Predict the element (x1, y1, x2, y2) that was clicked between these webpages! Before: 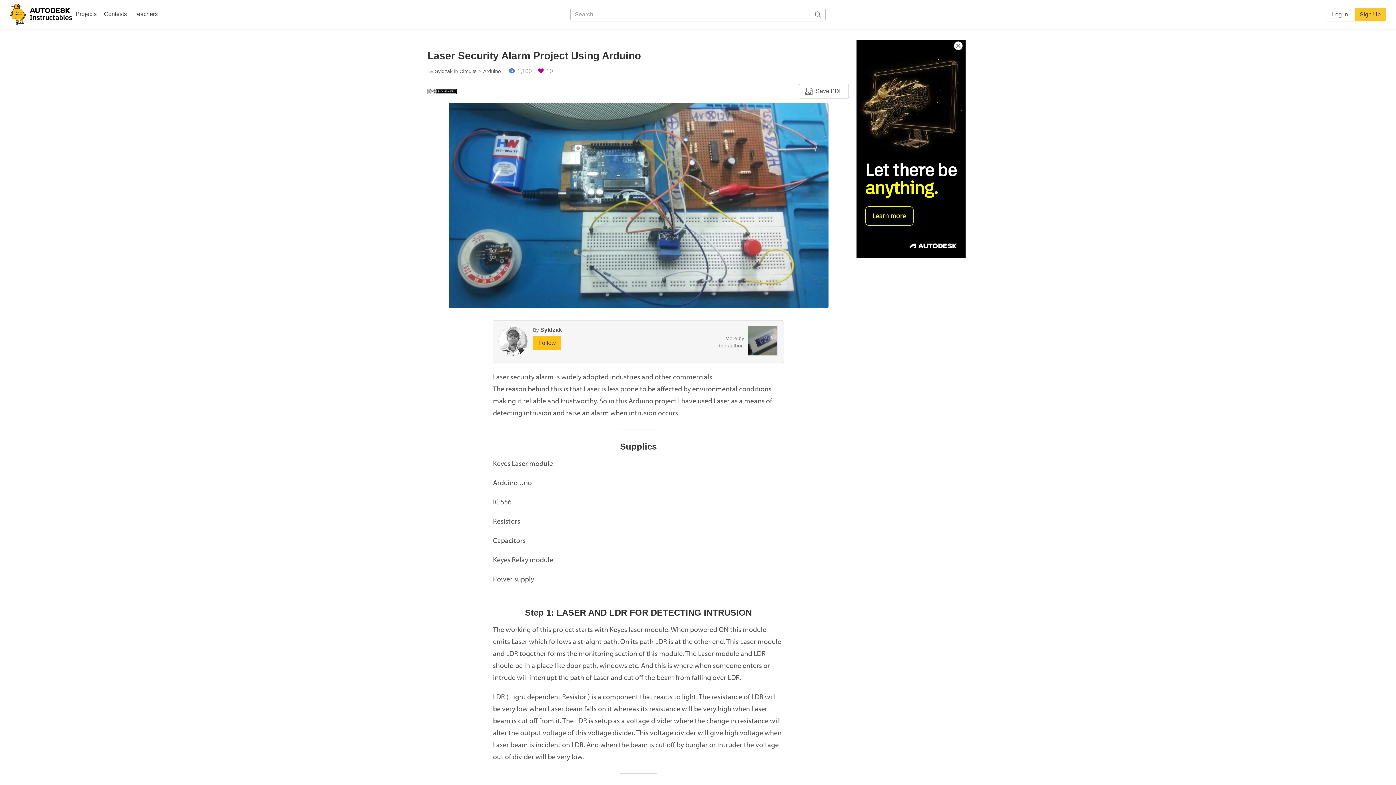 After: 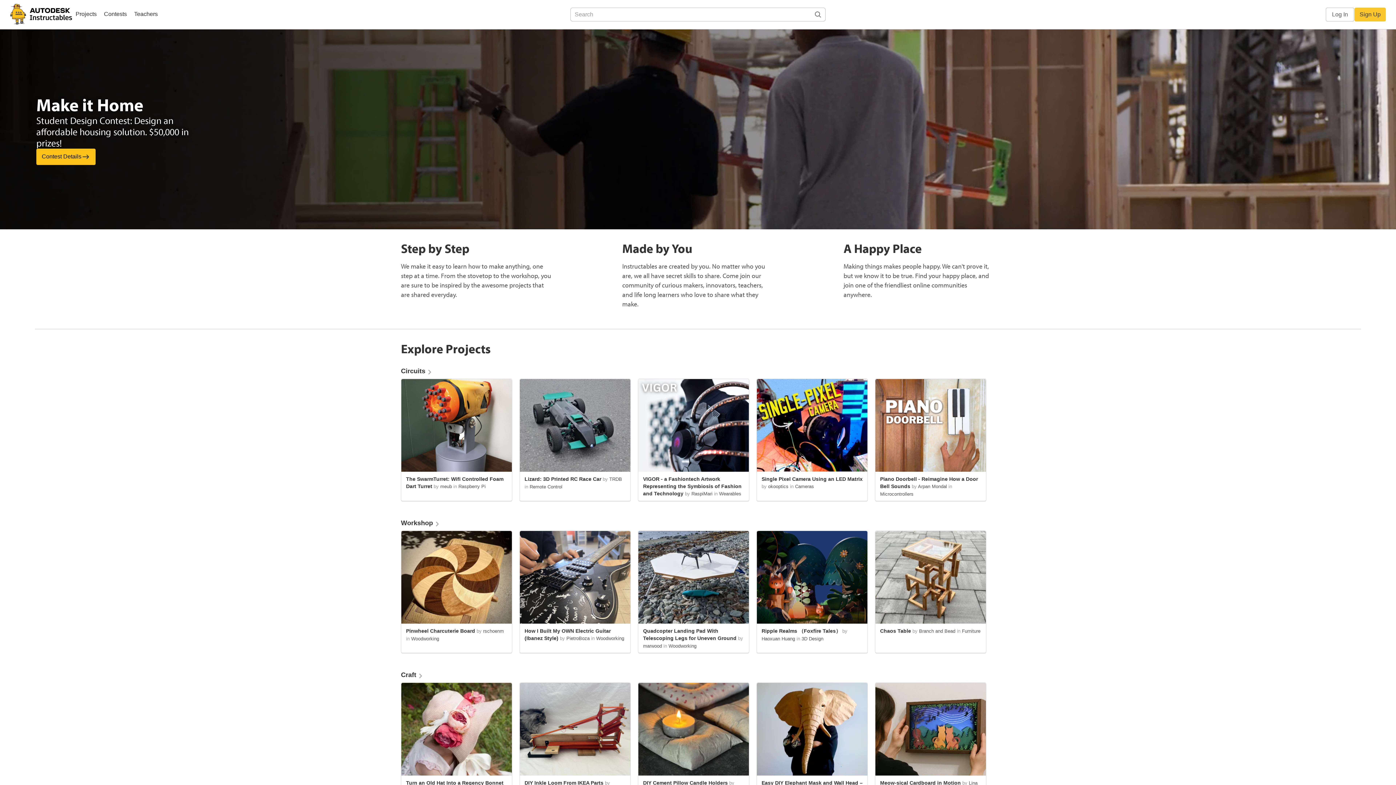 Action: bbox: (10, 0, 72, 29)